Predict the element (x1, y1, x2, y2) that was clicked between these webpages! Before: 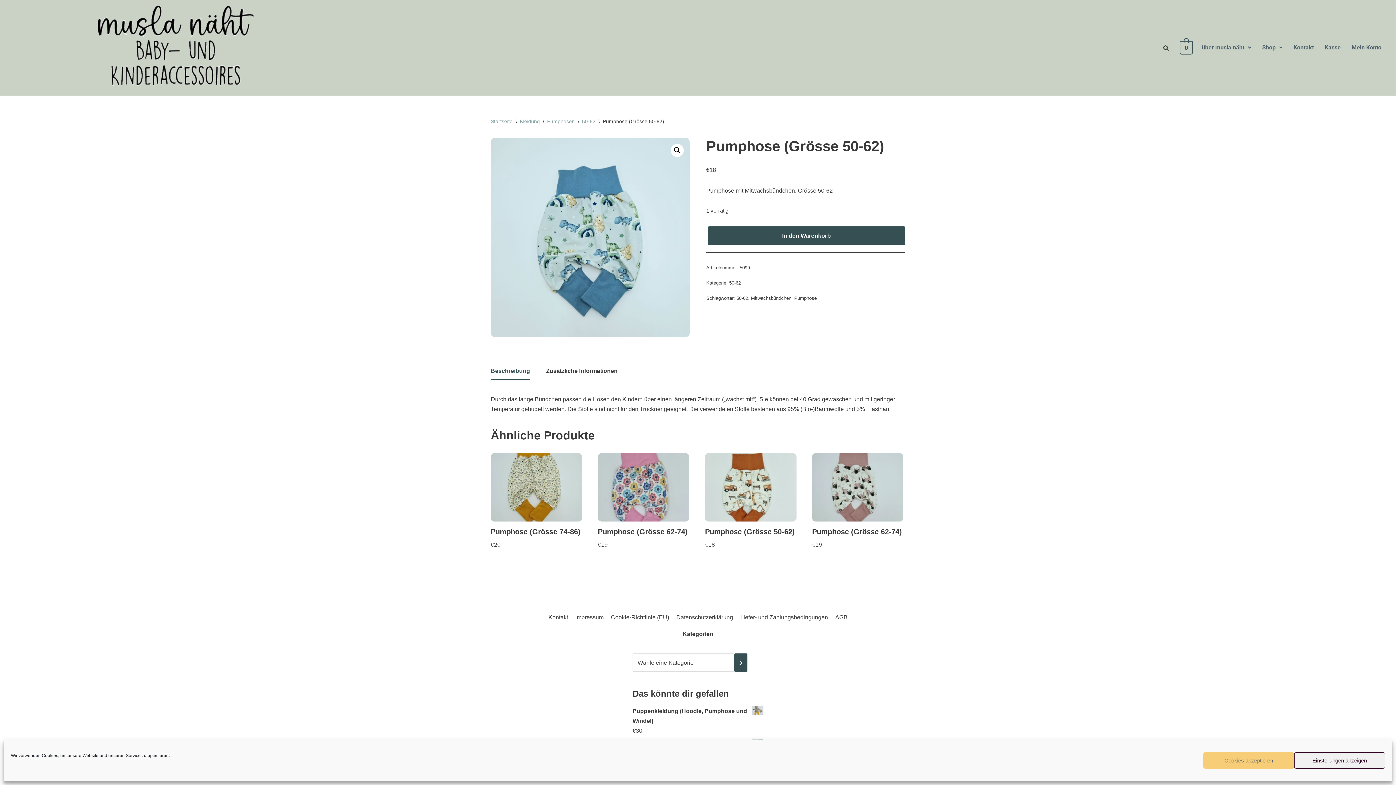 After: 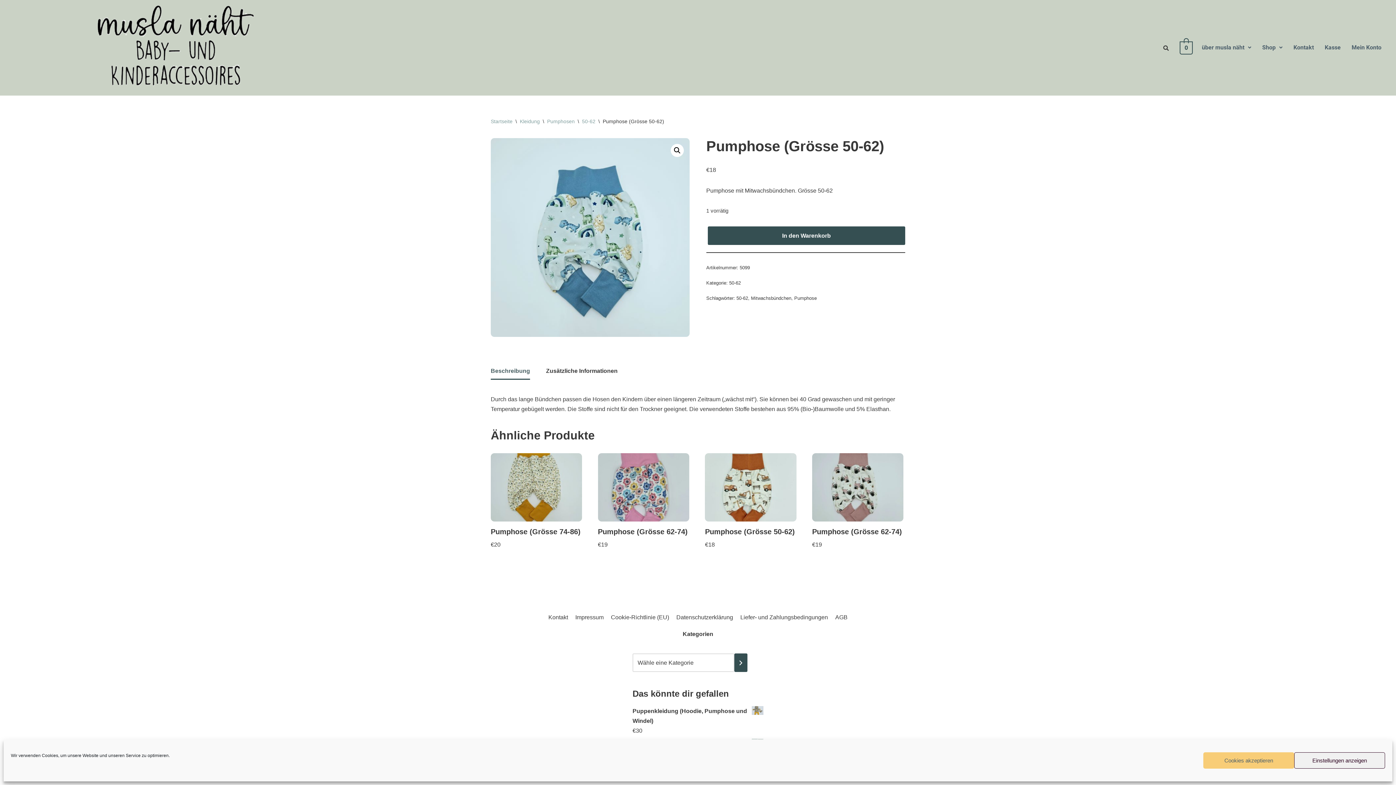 Action: label: Beschreibung bbox: (490, 363, 530, 378)